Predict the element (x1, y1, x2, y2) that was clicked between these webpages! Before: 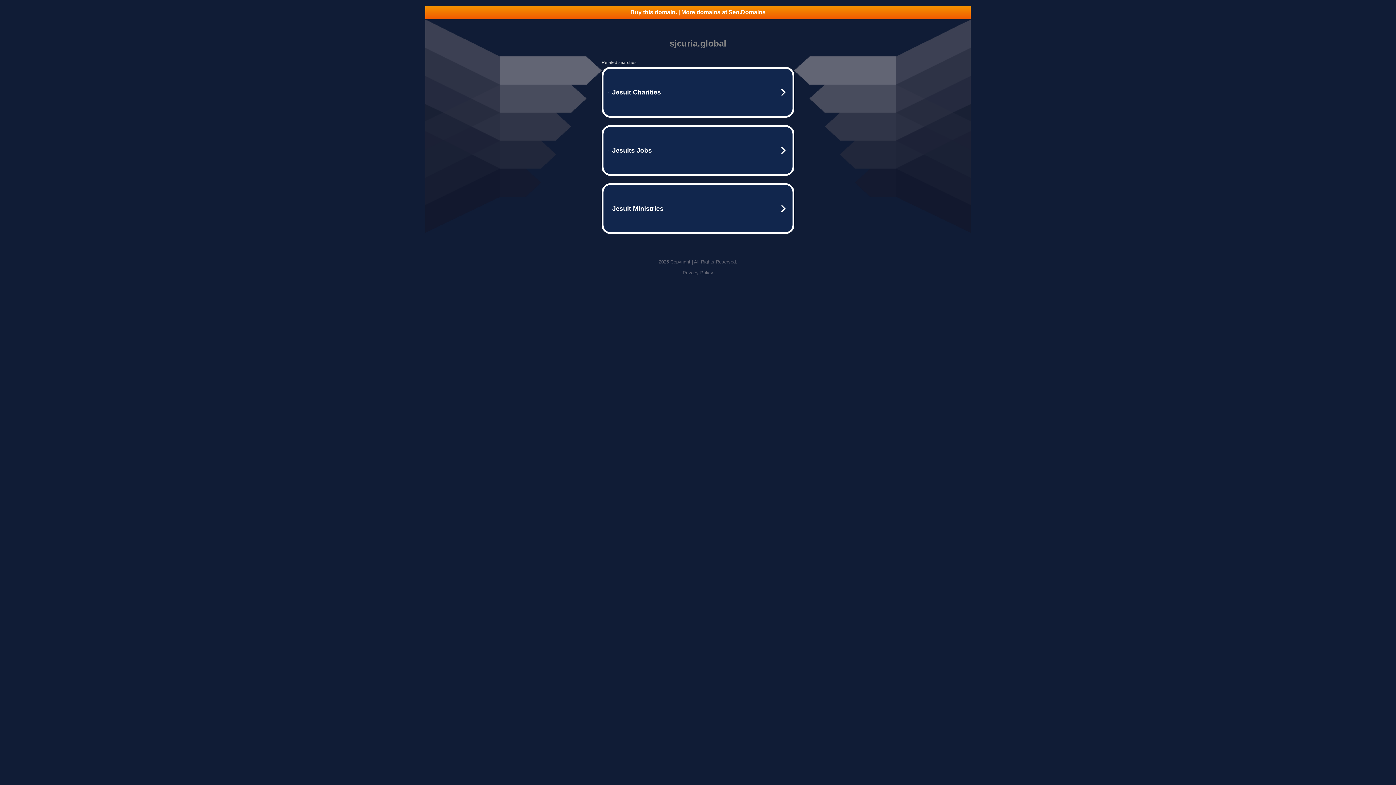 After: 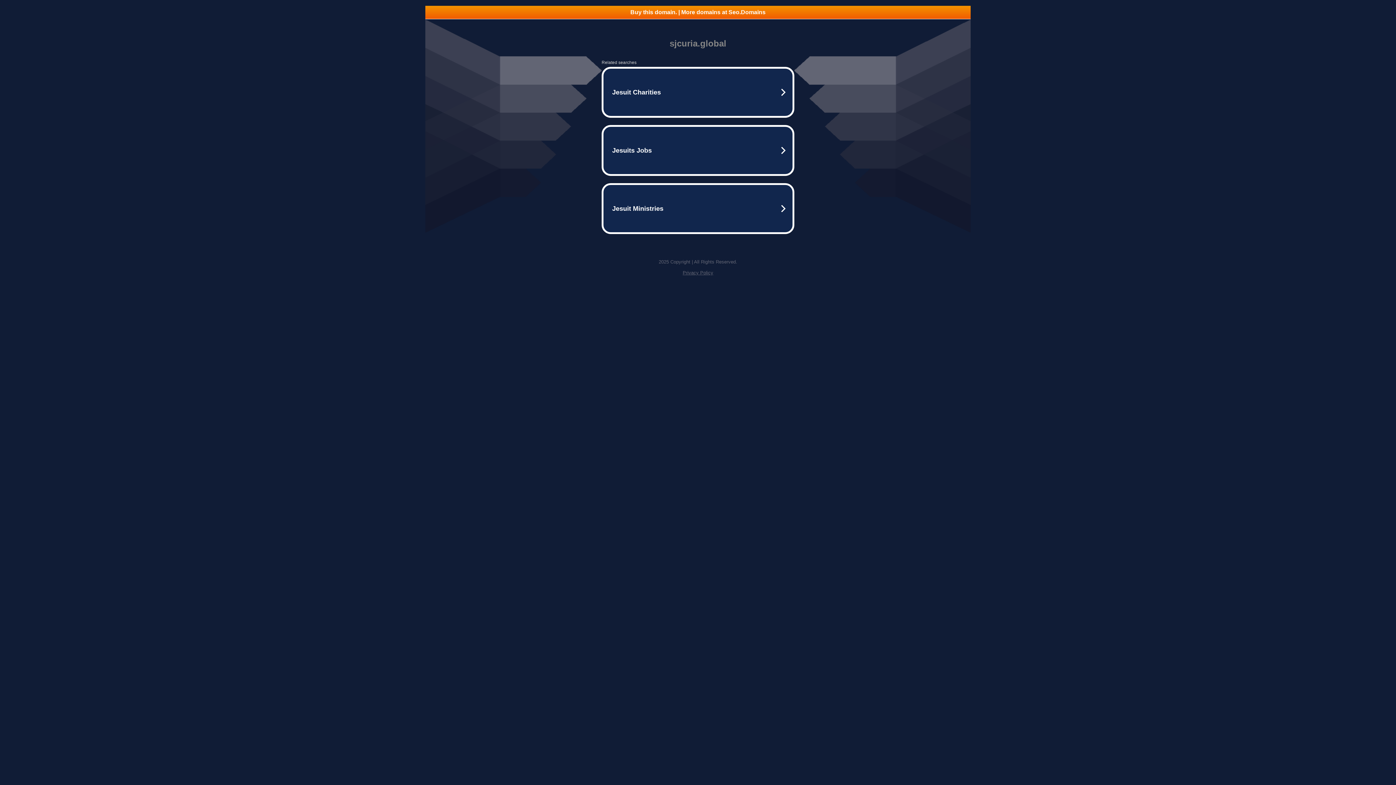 Action: bbox: (682, 270, 713, 275) label: Privacy Policy